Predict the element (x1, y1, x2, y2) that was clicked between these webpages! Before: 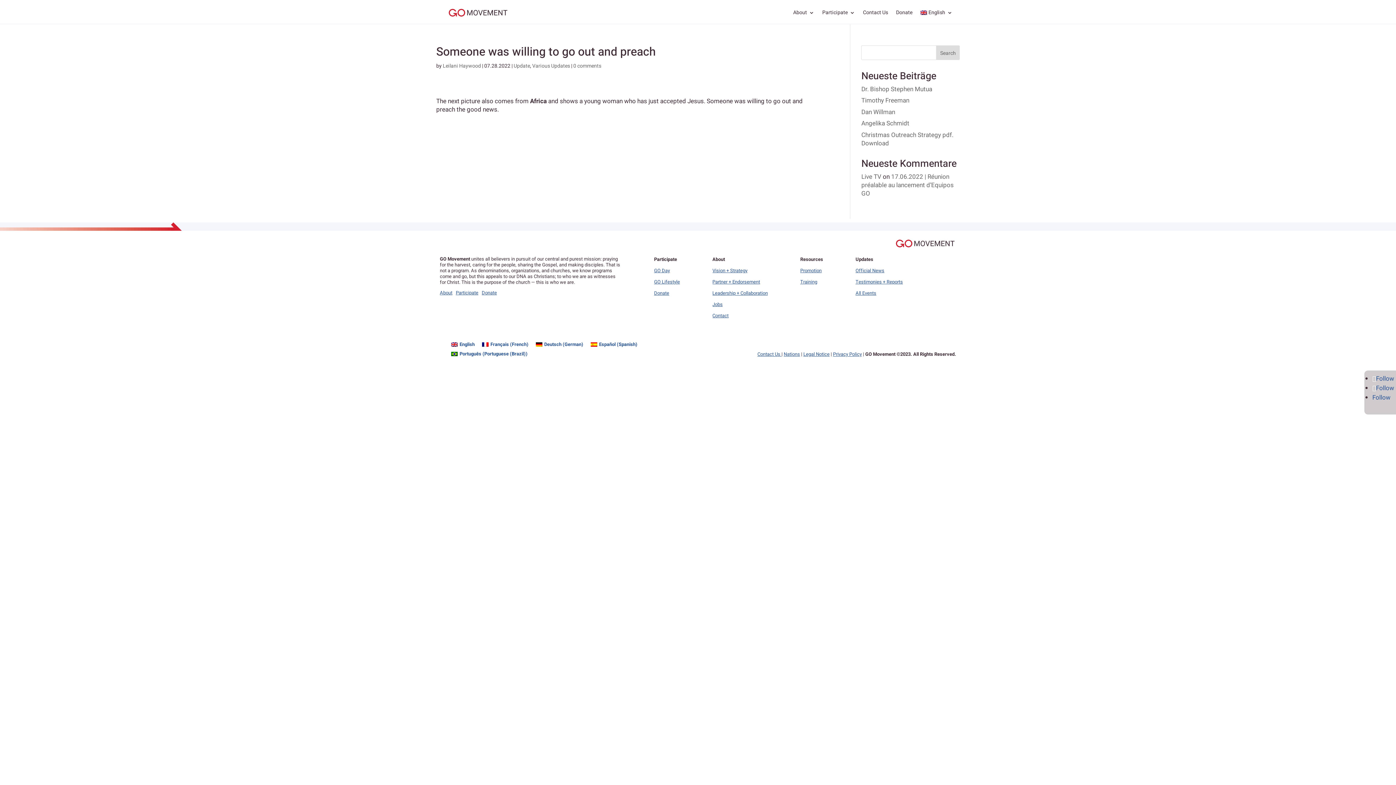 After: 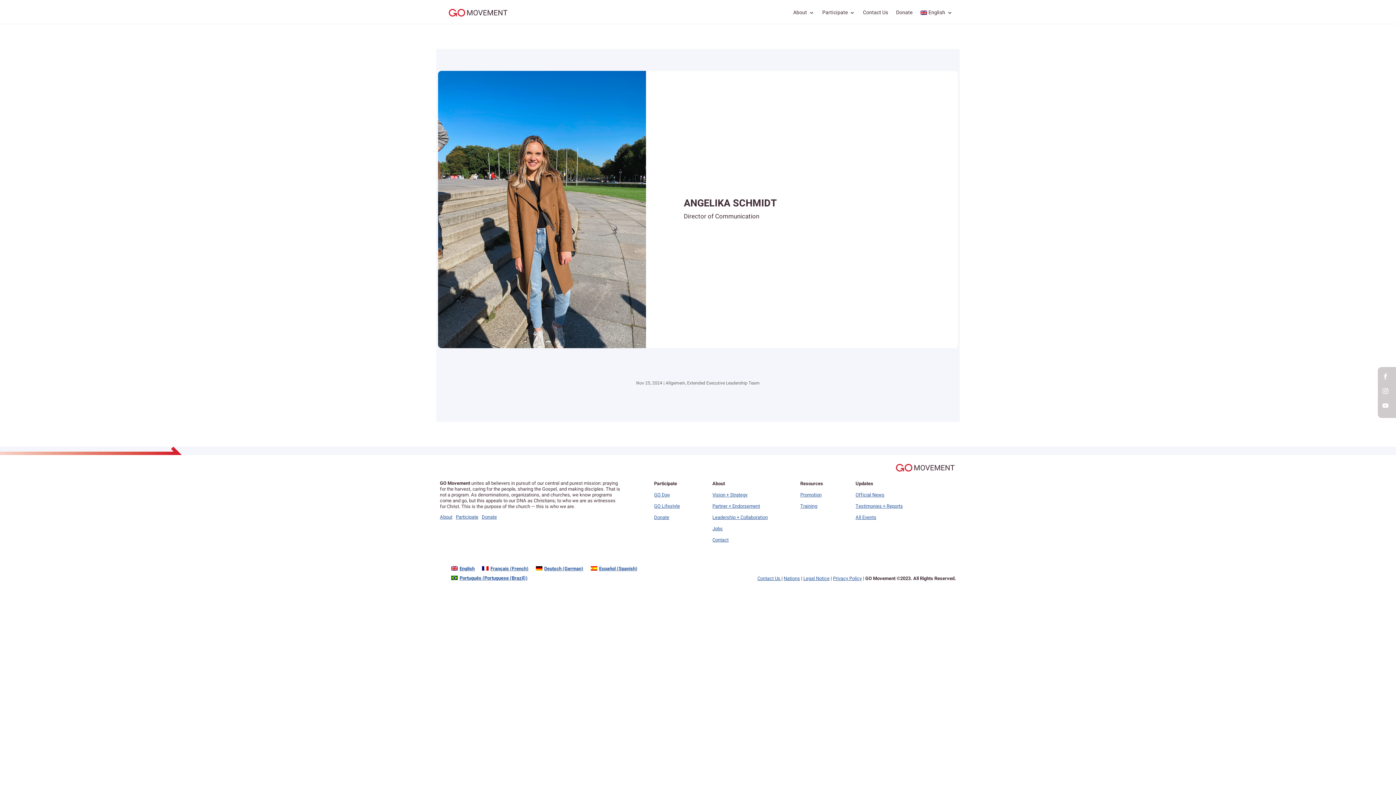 Action: label: Angelika Schmidt bbox: (861, 119, 909, 128)